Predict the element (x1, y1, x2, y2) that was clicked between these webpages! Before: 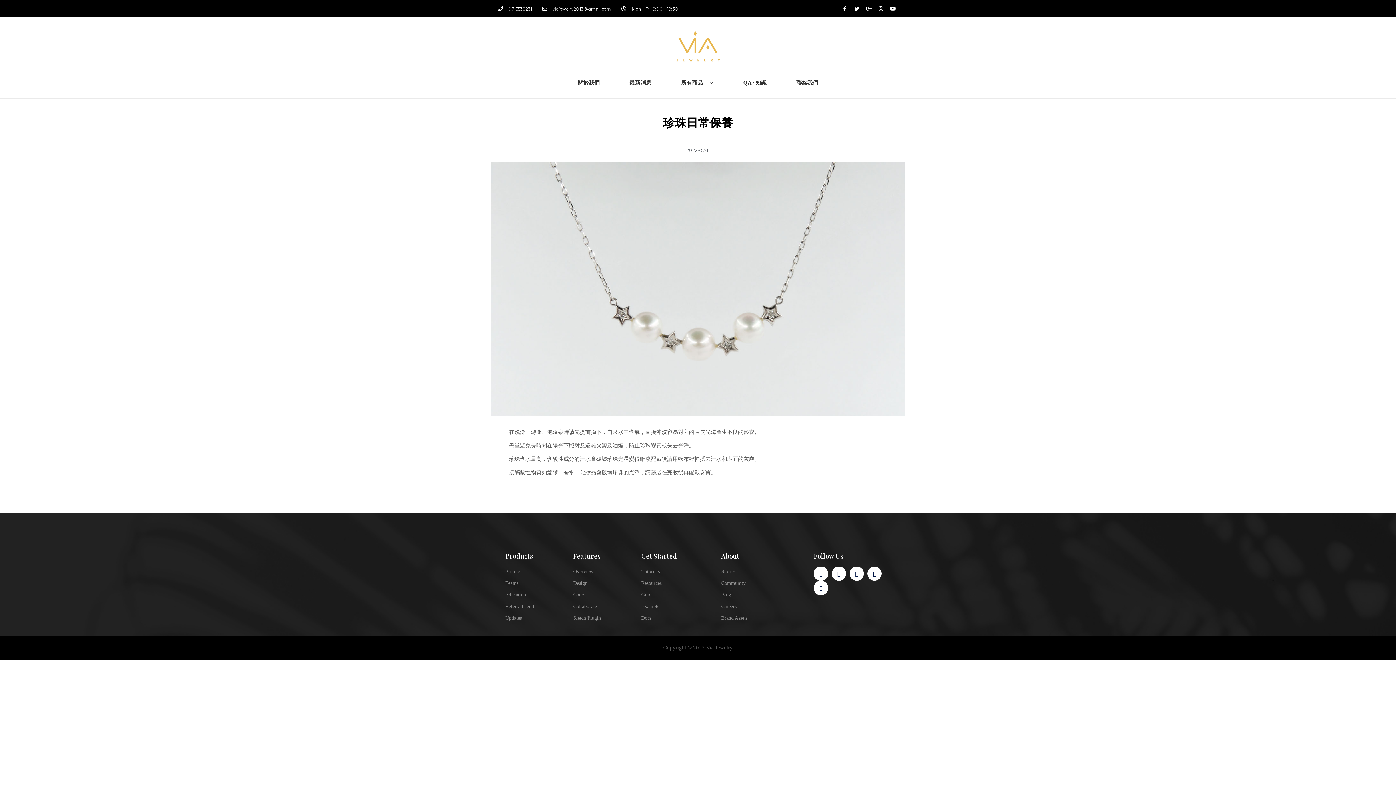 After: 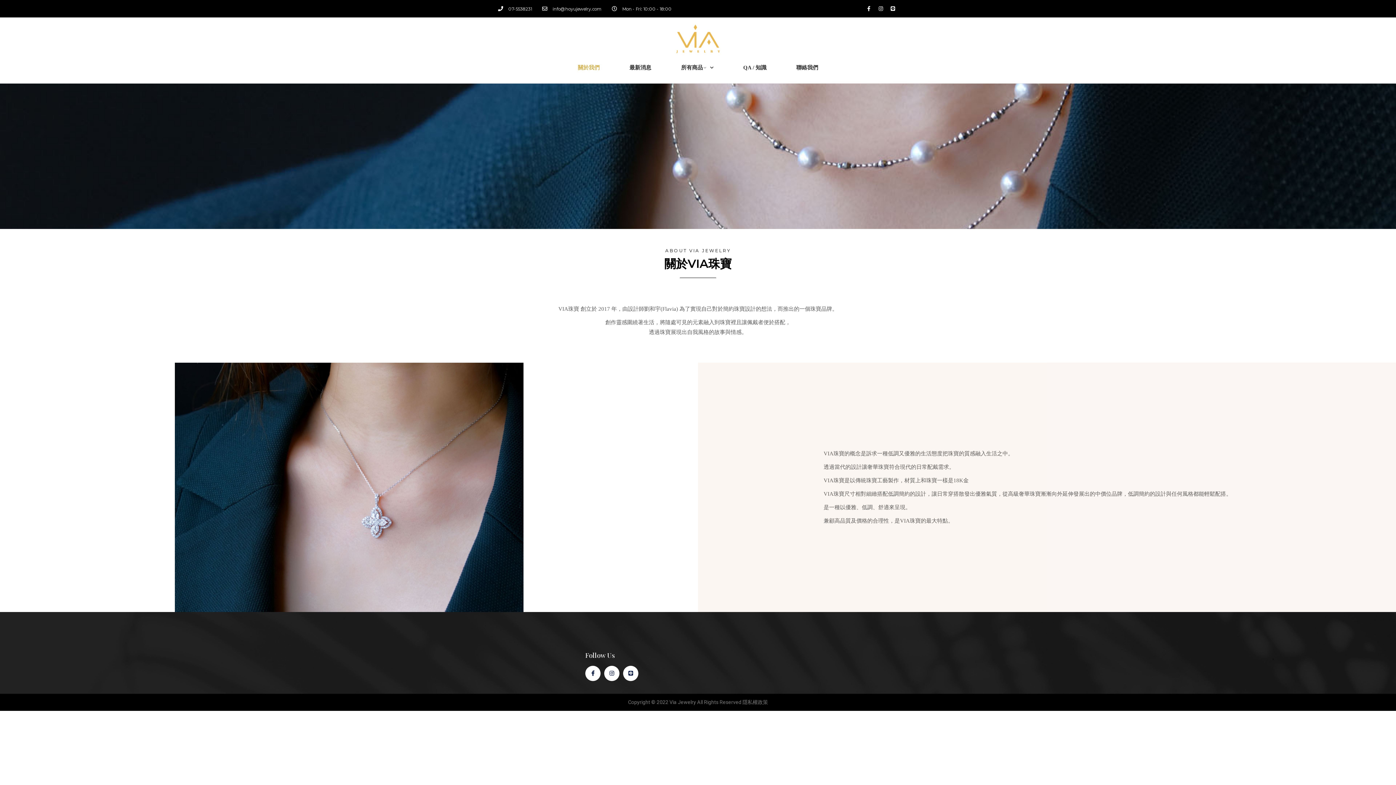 Action: bbox: (563, 75, 614, 90) label: 關於我們